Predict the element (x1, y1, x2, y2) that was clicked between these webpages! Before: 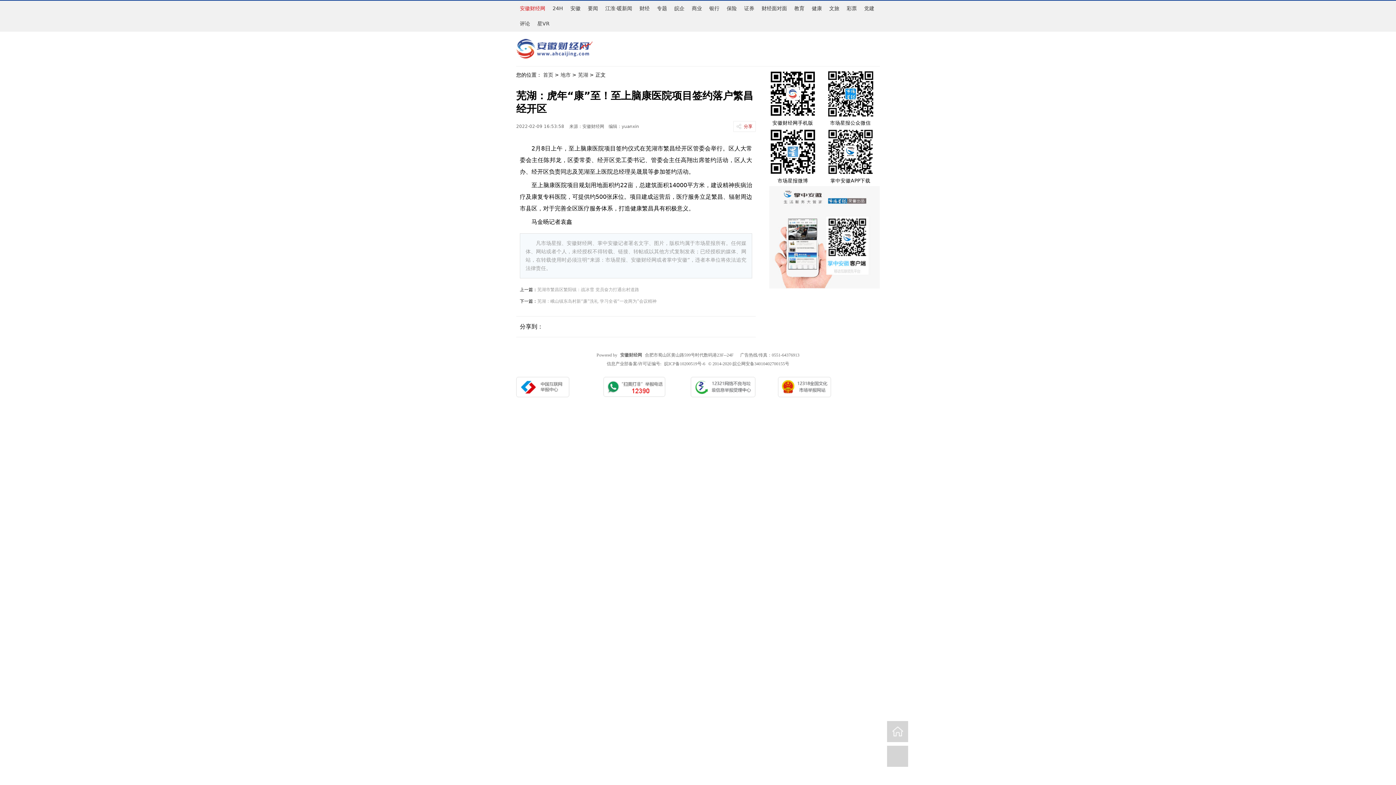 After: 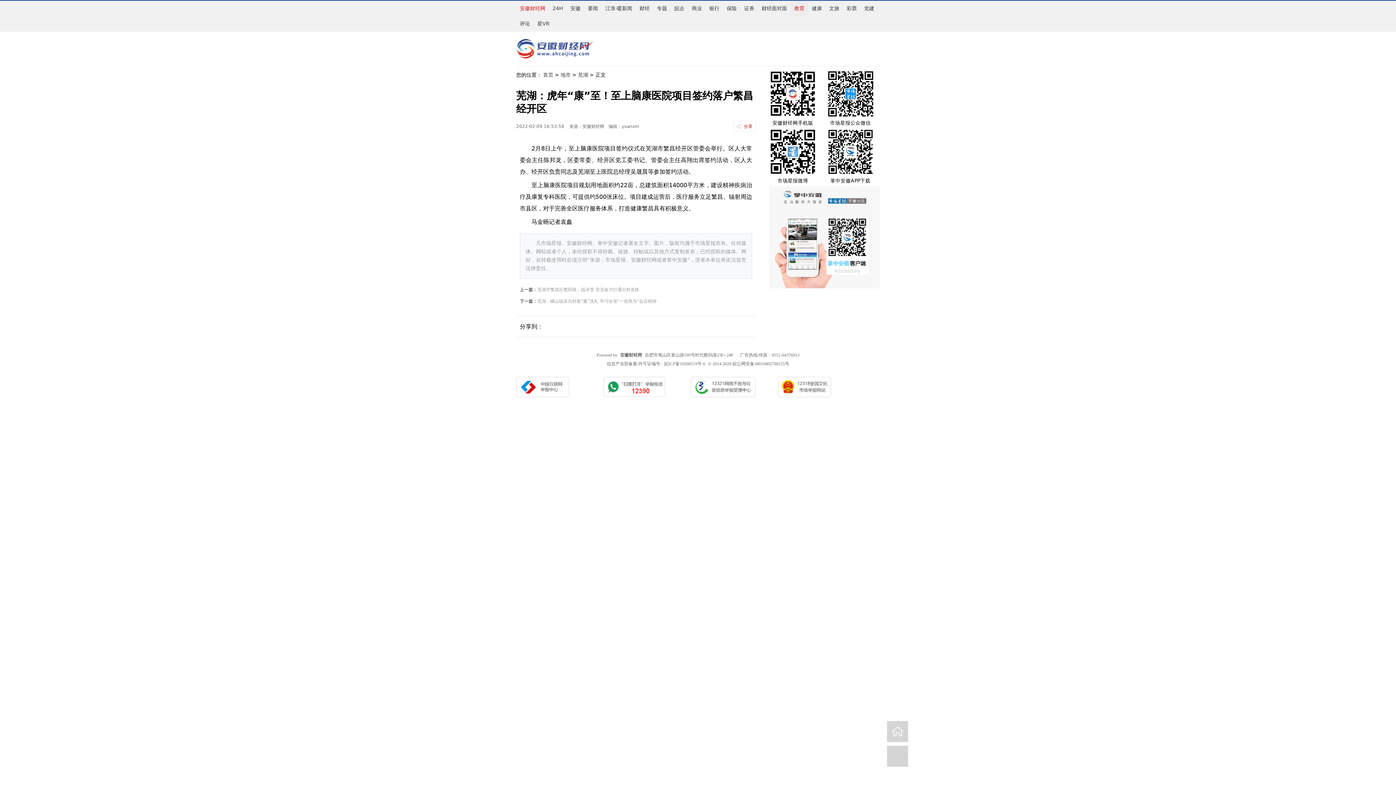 Action: label: 教育 bbox: (790, 0, 808, 16)